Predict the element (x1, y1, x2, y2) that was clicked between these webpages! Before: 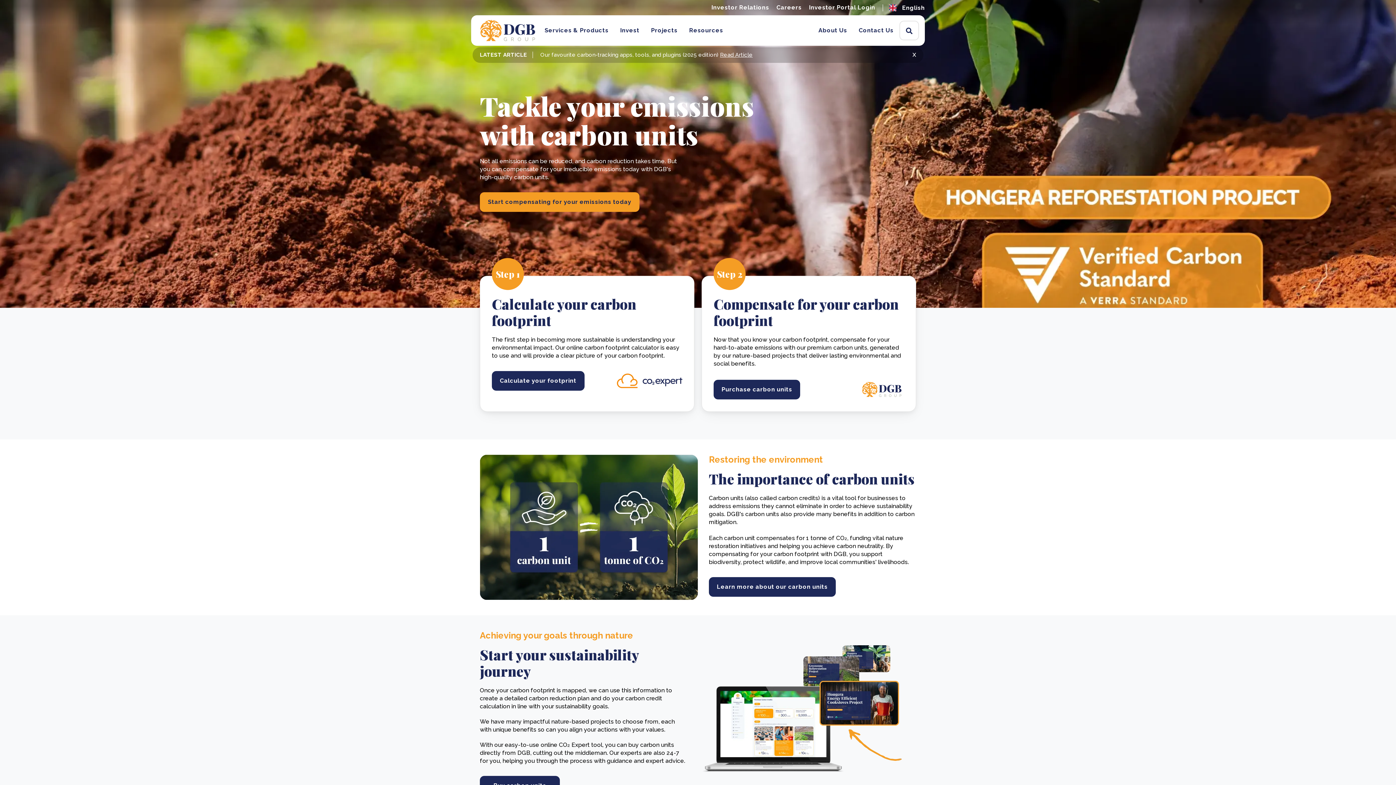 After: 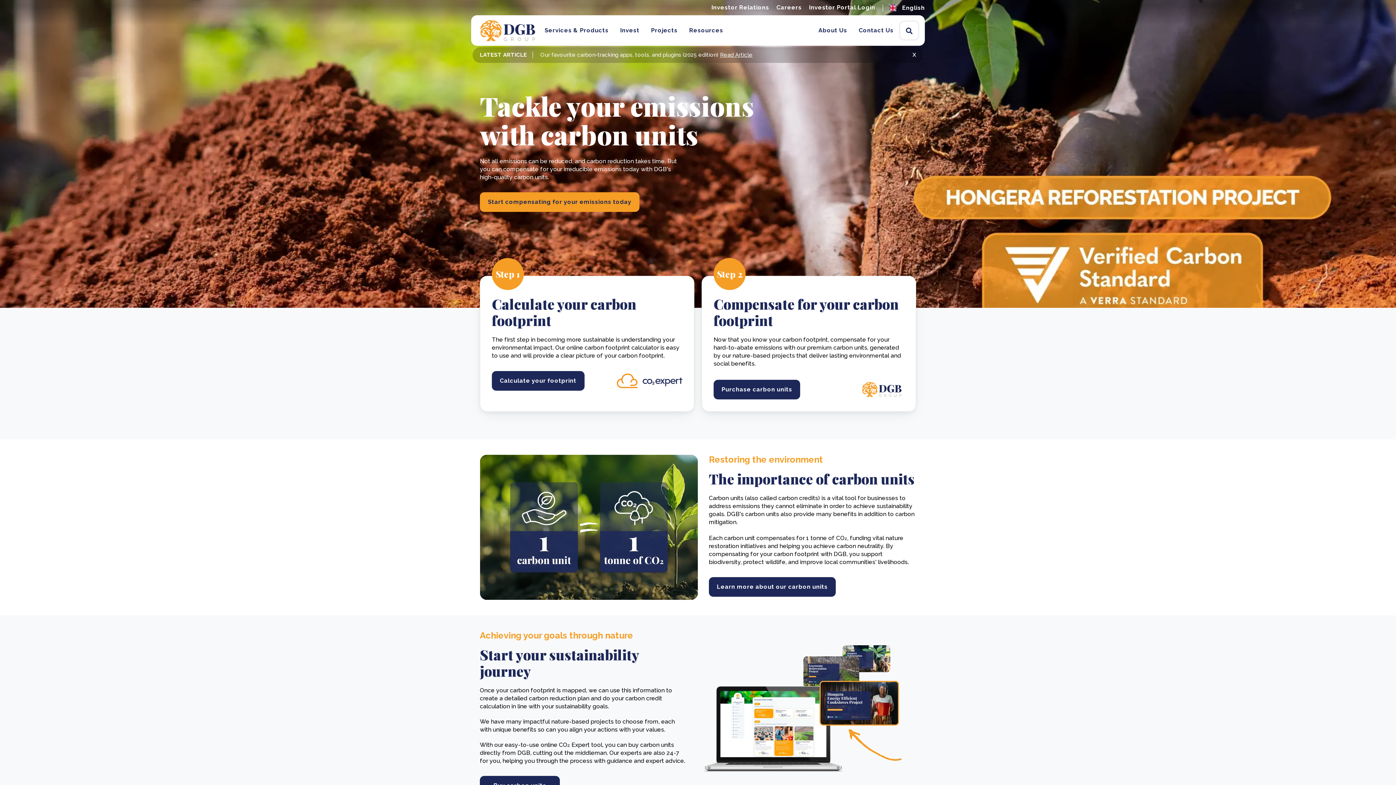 Action: bbox: (651, 15, 677, 45) label: Projects